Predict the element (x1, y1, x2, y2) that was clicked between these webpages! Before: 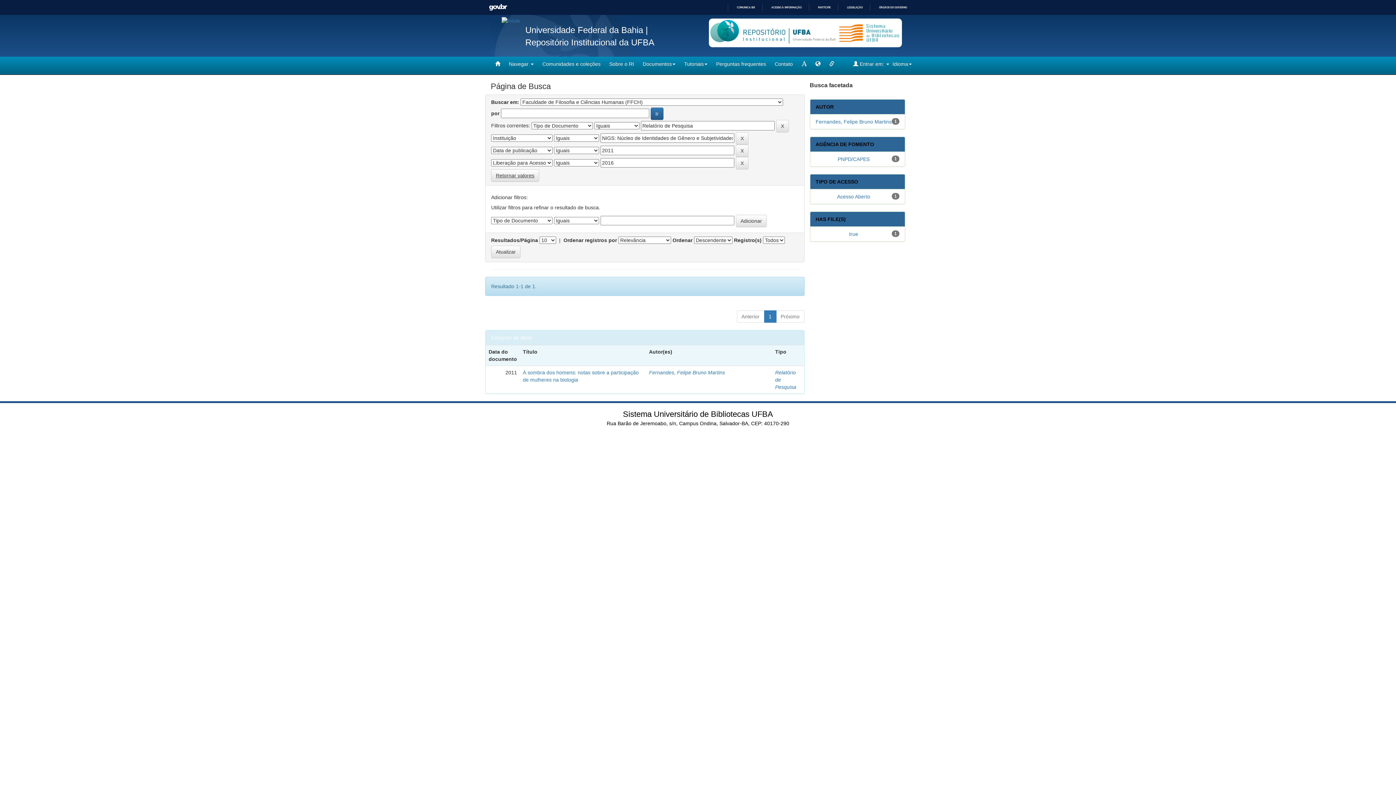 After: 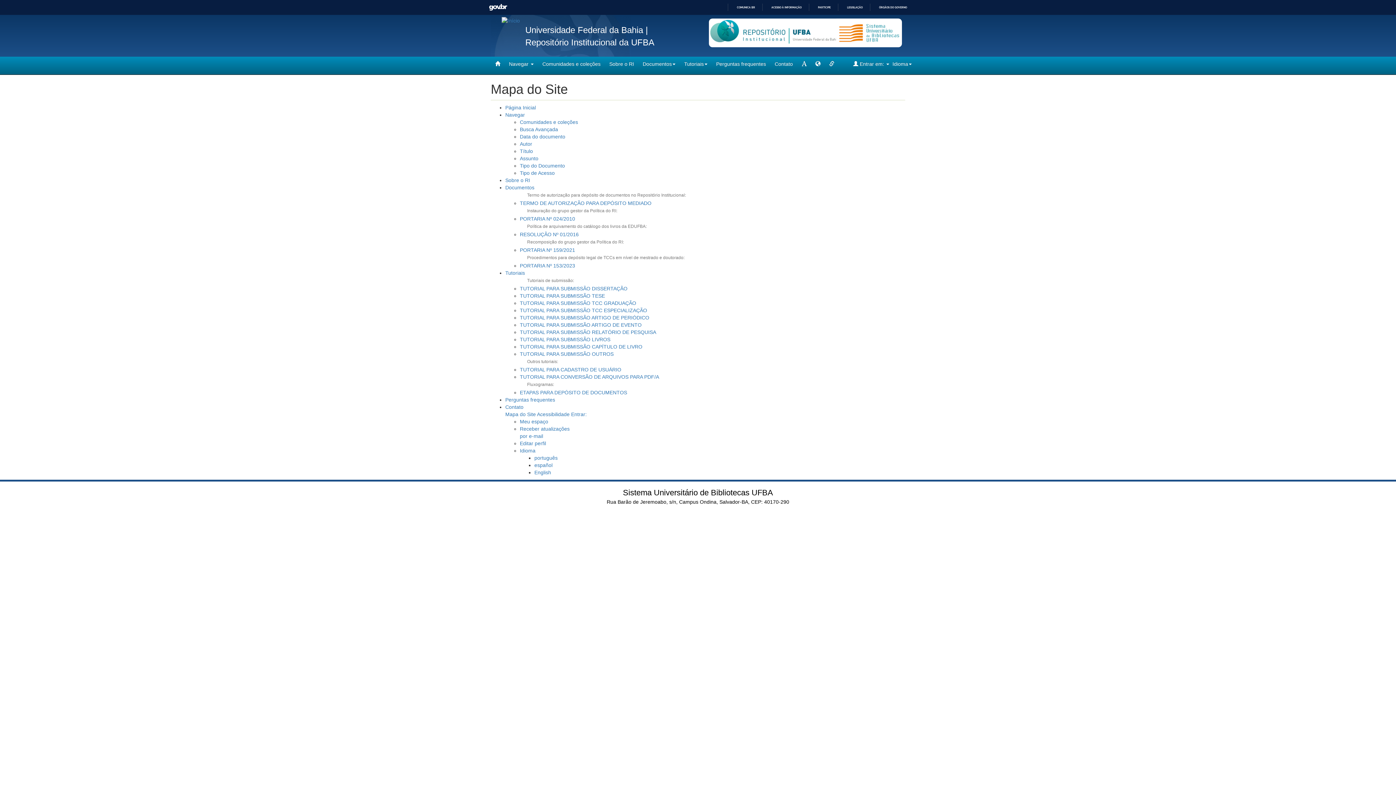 Action: bbox: (811, 56, 825, 71)